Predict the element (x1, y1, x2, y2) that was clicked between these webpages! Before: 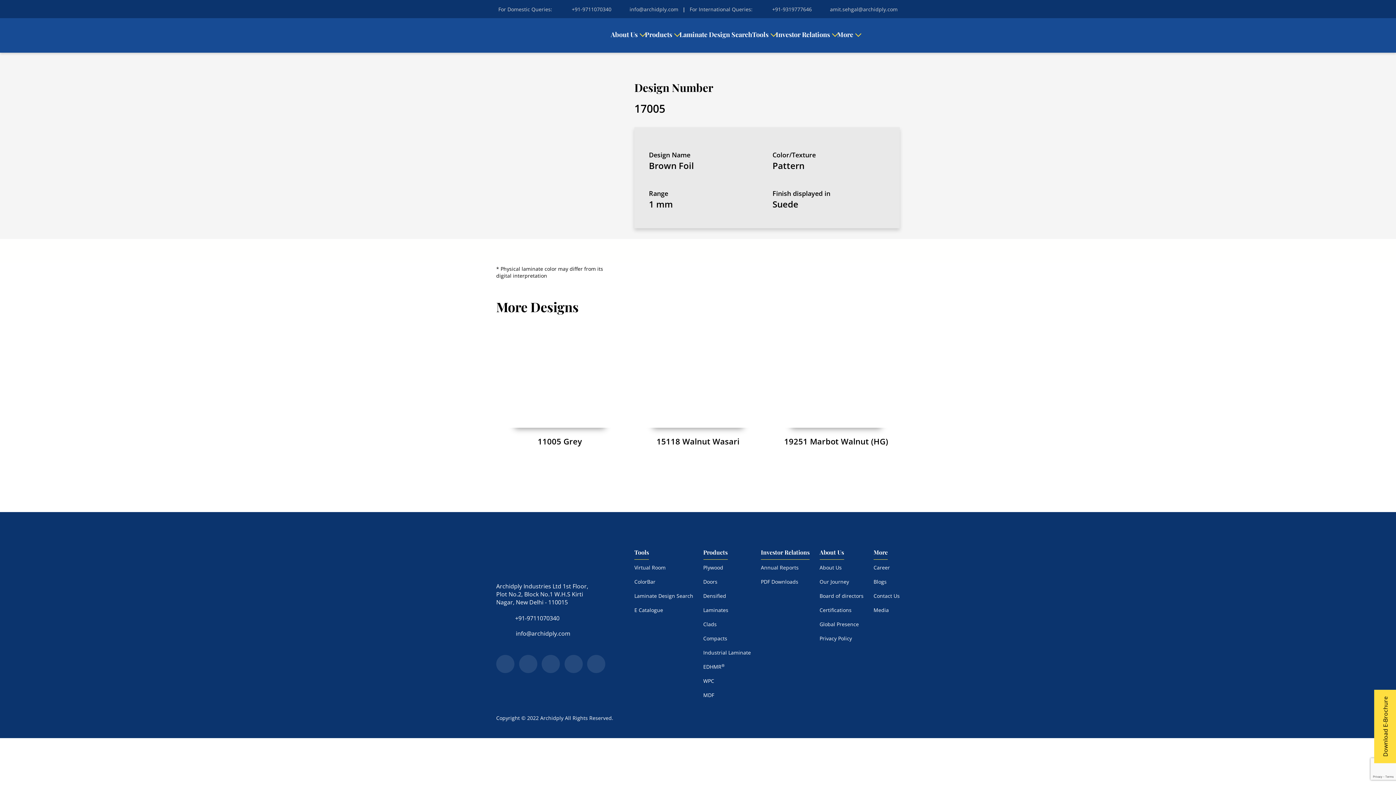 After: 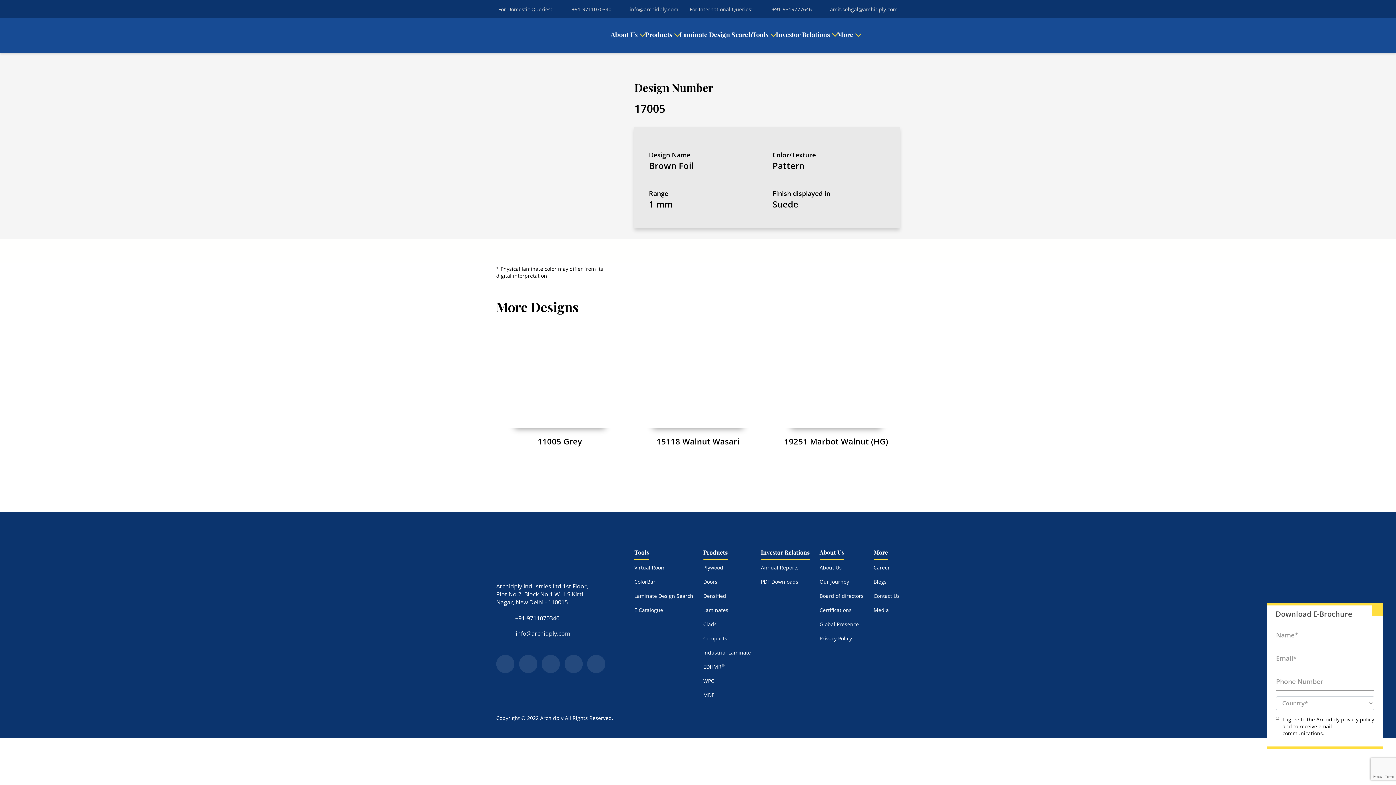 Action: bbox: (873, 548, 888, 560) label: More